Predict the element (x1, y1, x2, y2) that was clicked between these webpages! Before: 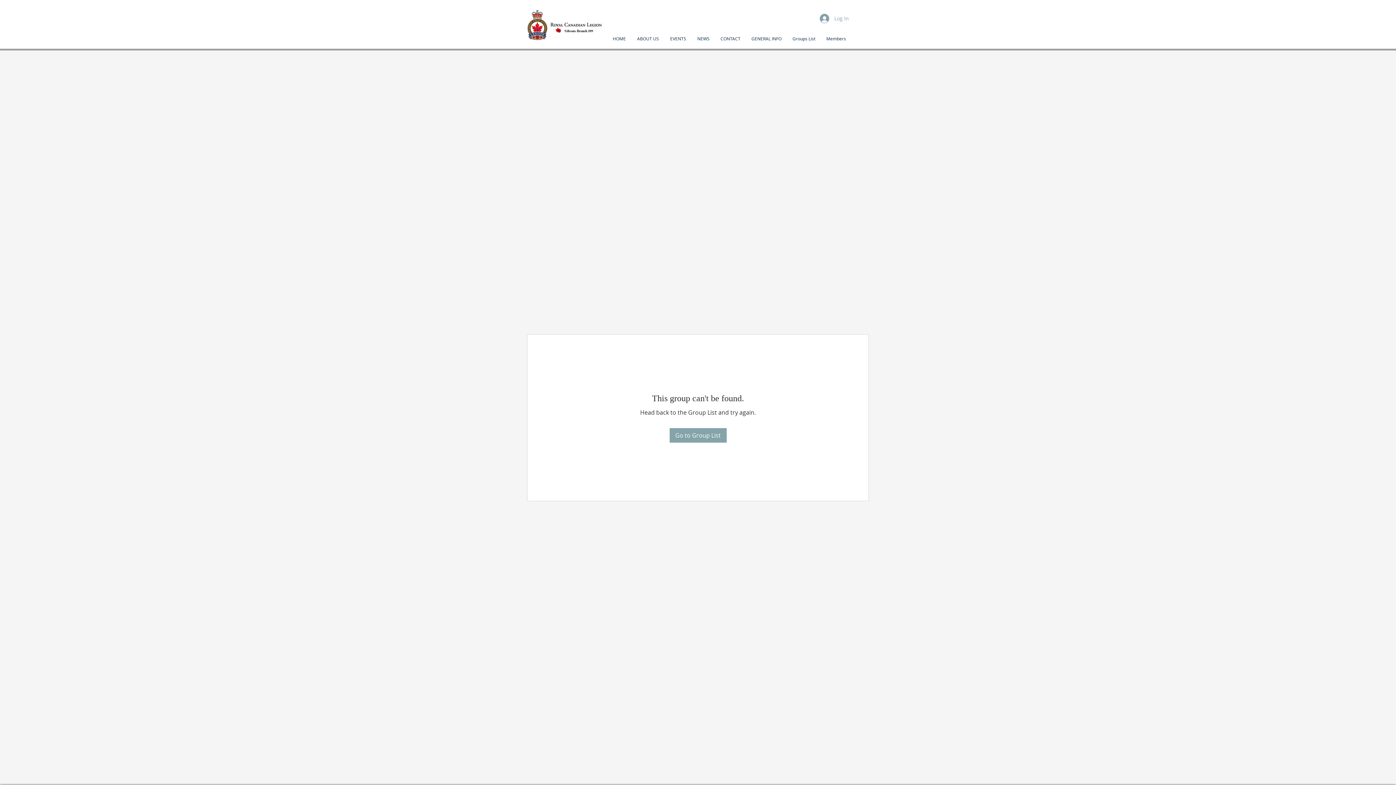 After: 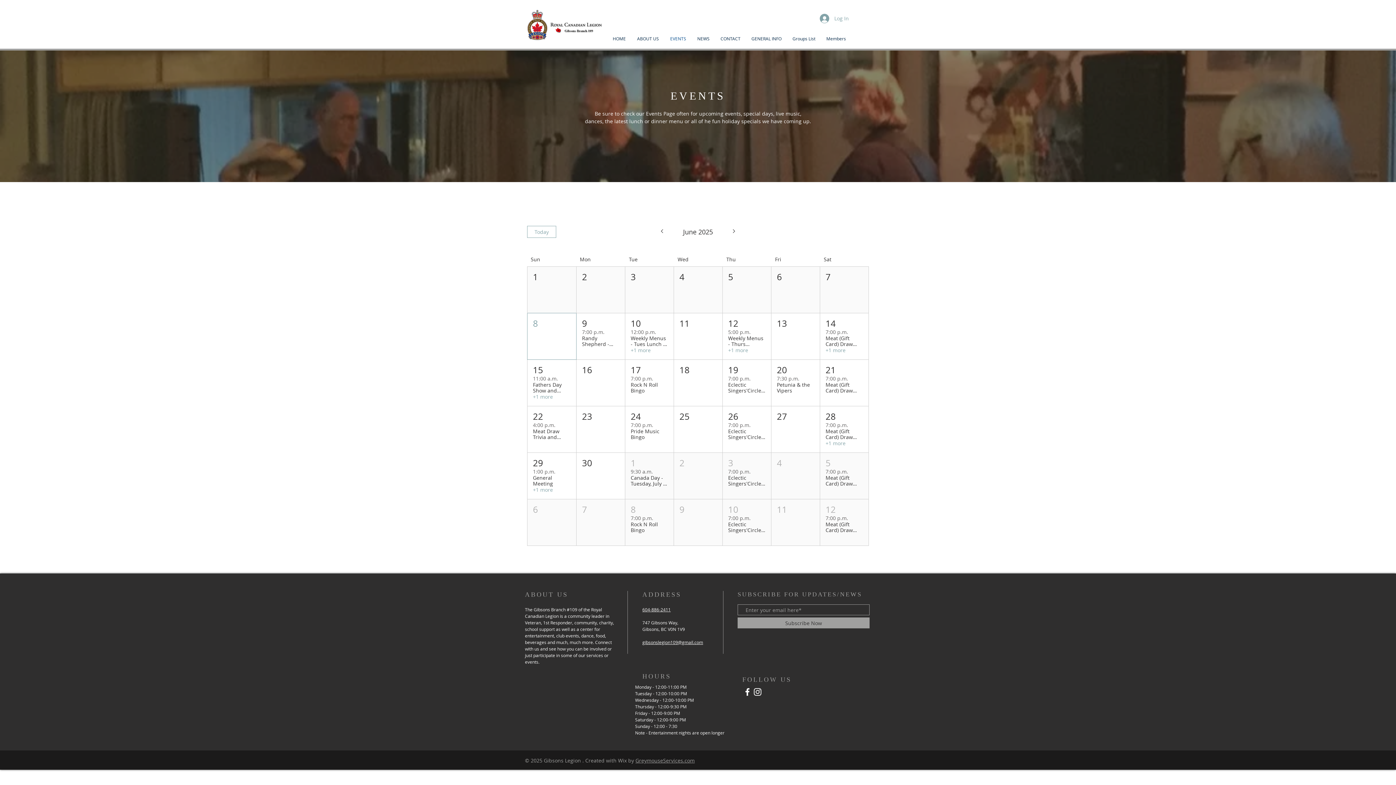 Action: bbox: (664, 34, 692, 42) label: EVENTS